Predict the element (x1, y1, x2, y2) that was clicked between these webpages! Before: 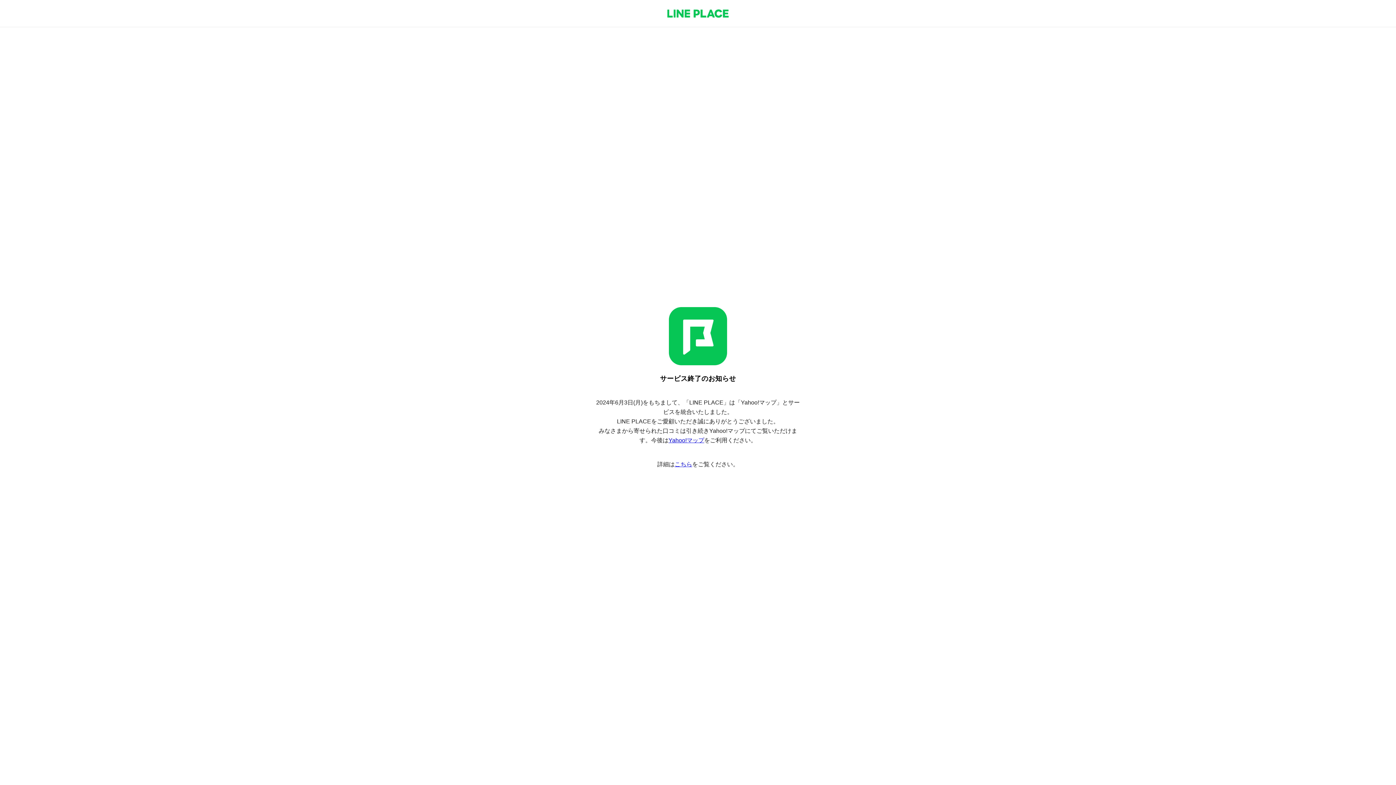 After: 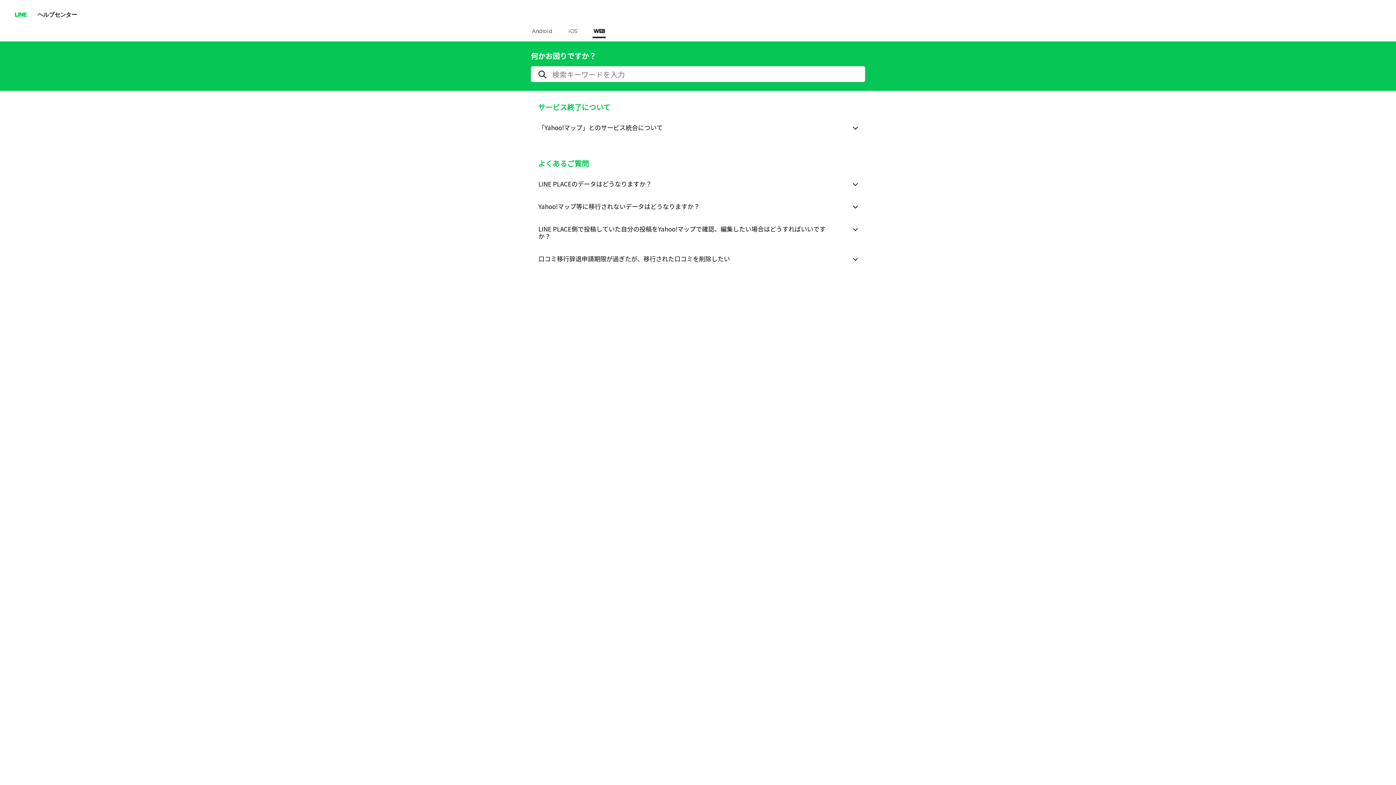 Action: bbox: (674, 461, 692, 467) label: こちら